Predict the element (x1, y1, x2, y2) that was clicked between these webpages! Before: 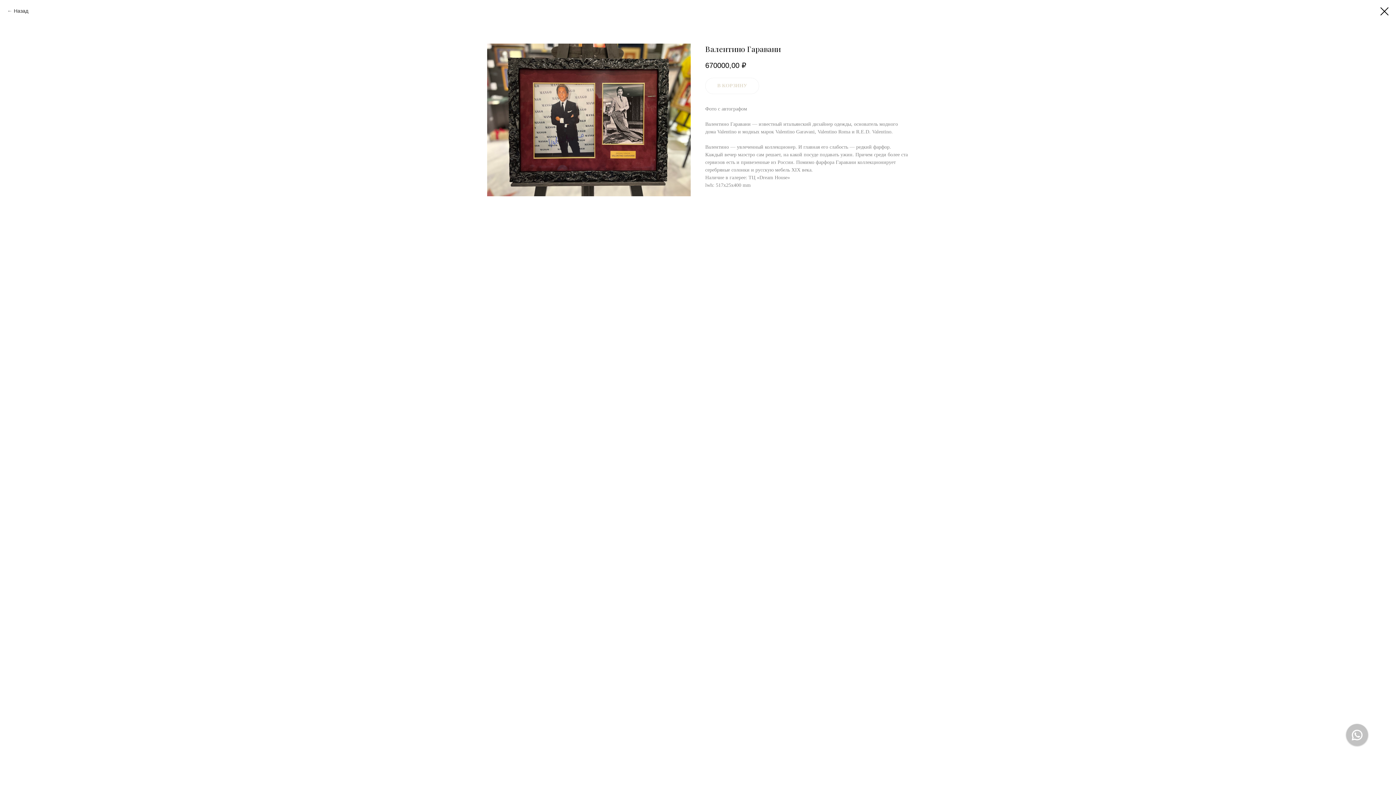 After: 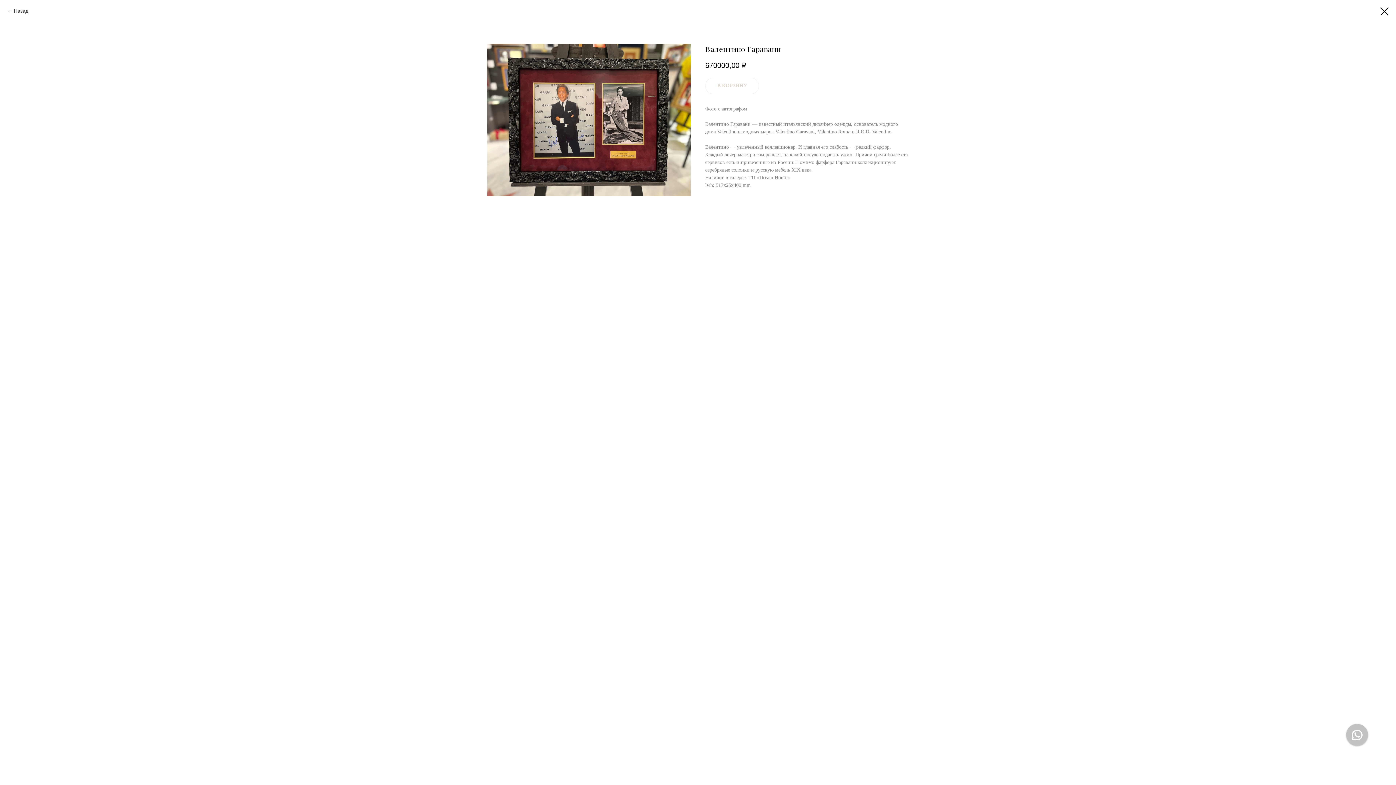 Action: bbox: (1346, 730, 1368, 736)